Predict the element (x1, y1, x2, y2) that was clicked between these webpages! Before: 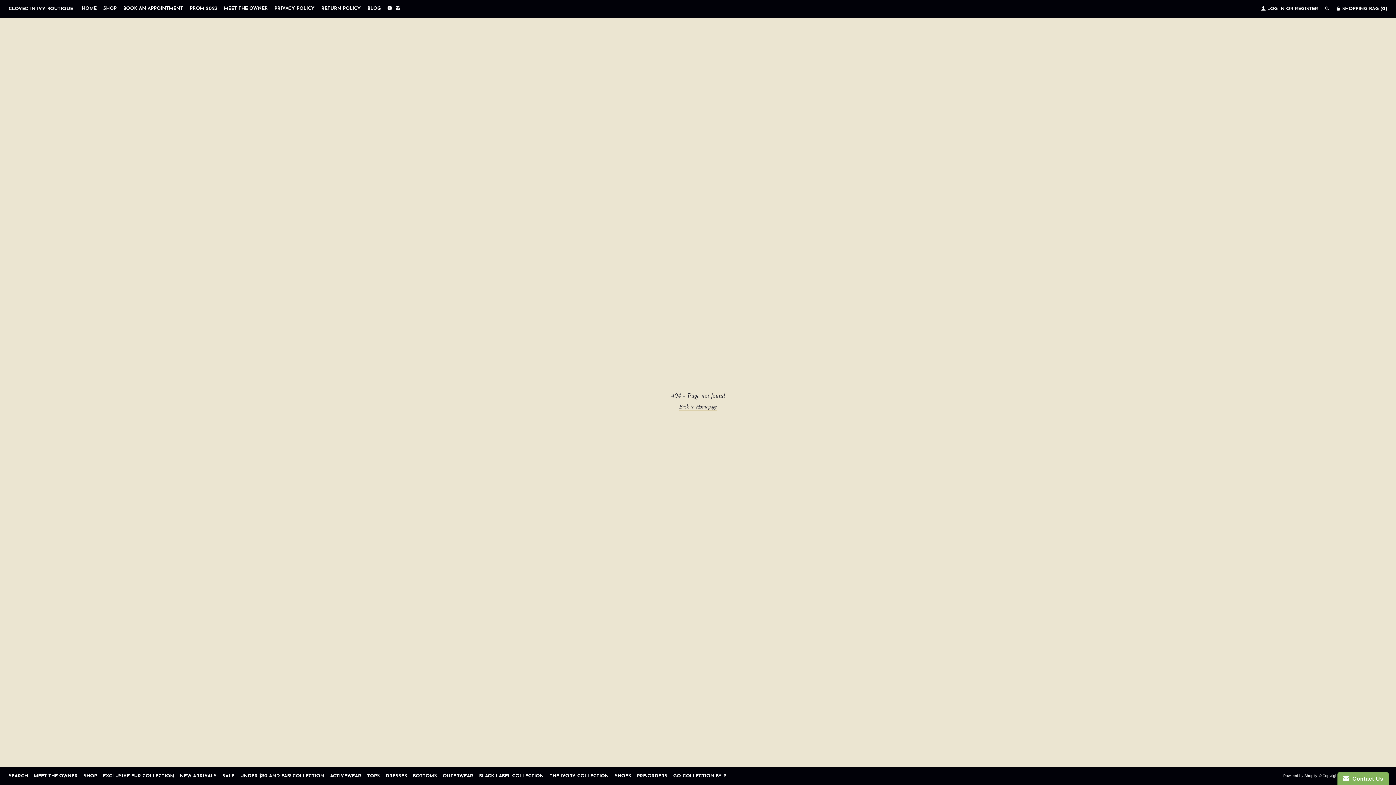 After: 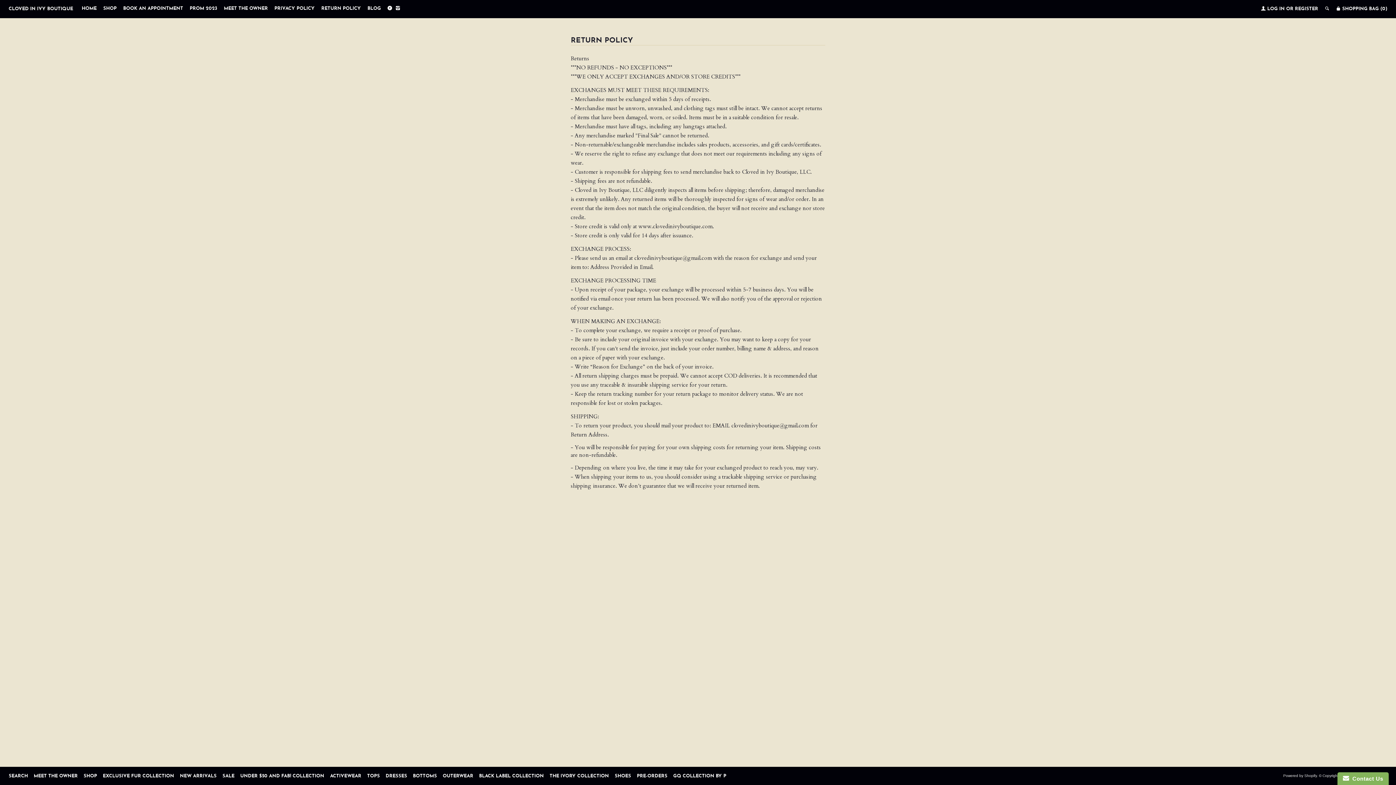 Action: bbox: (321, 6, 361, 10) label: RETURN POLICY